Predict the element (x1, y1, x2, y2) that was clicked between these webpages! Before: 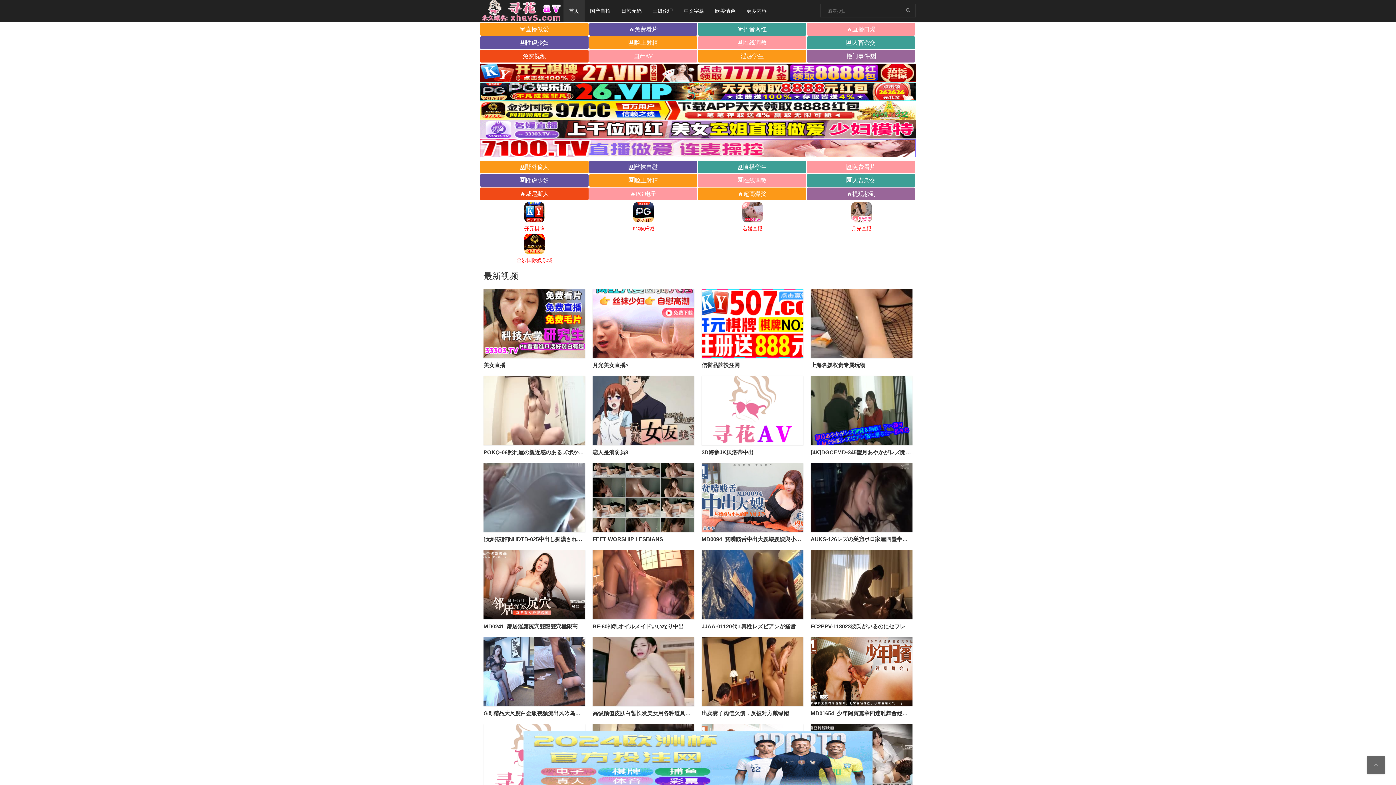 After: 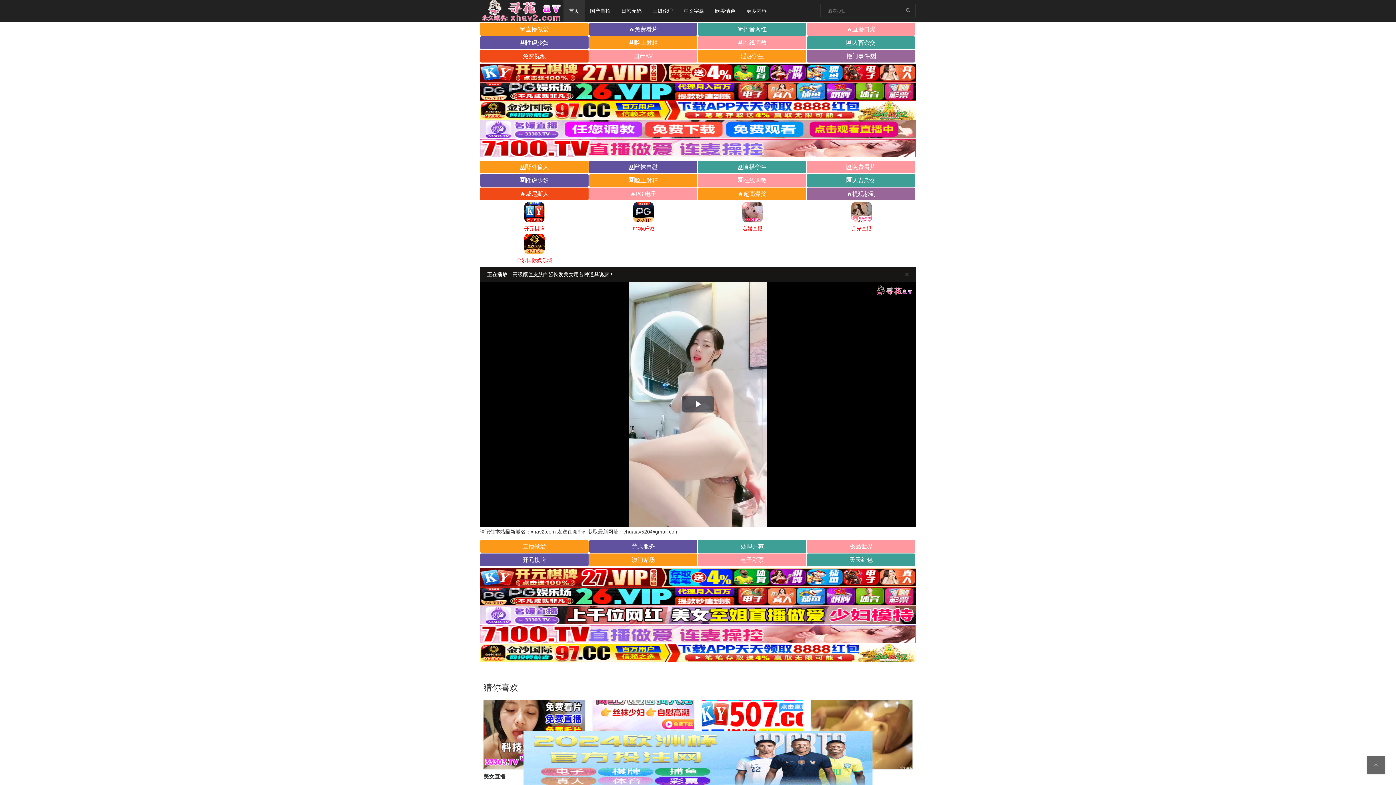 Action: bbox: (592, 637, 694, 706)